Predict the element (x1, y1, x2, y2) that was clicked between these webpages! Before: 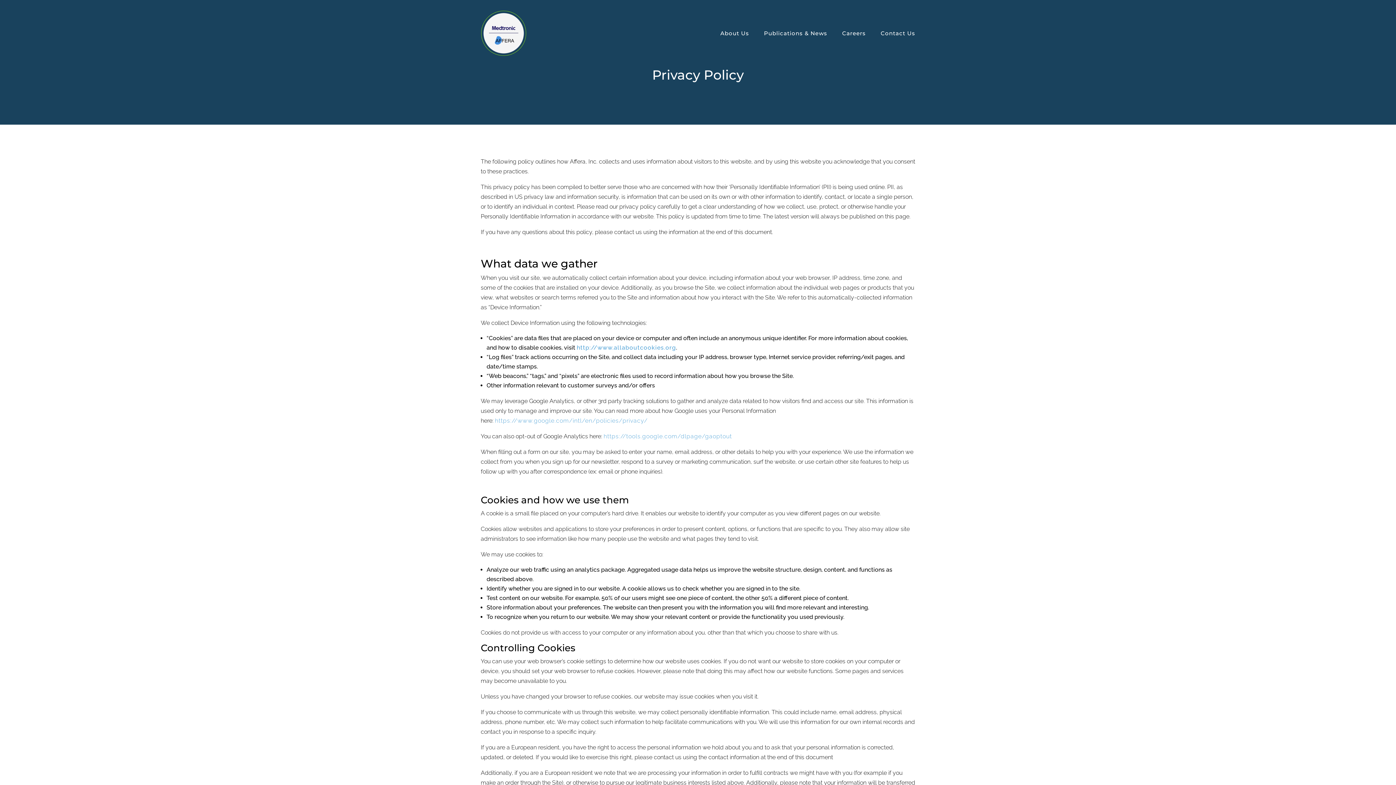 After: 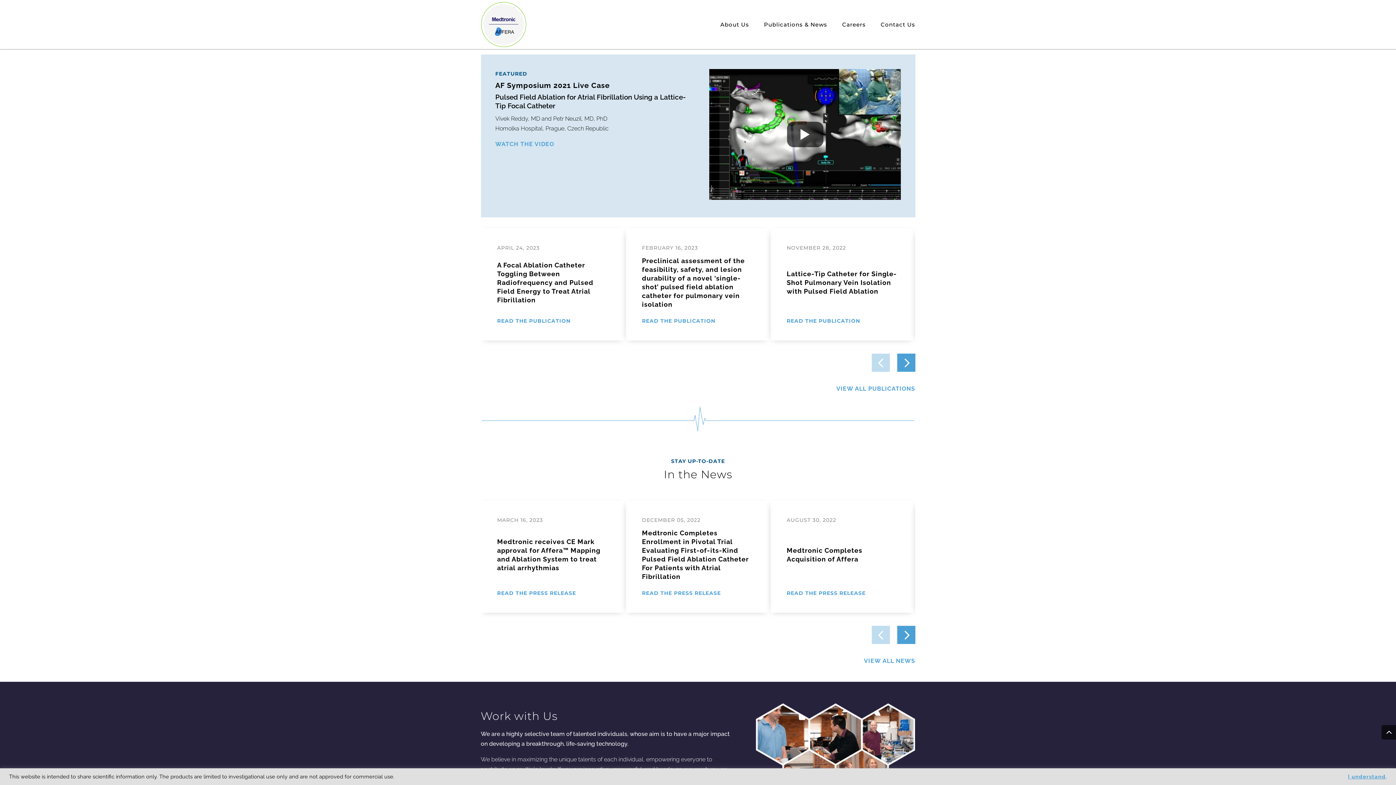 Action: bbox: (764, 10, 827, 56) label: Publications & News